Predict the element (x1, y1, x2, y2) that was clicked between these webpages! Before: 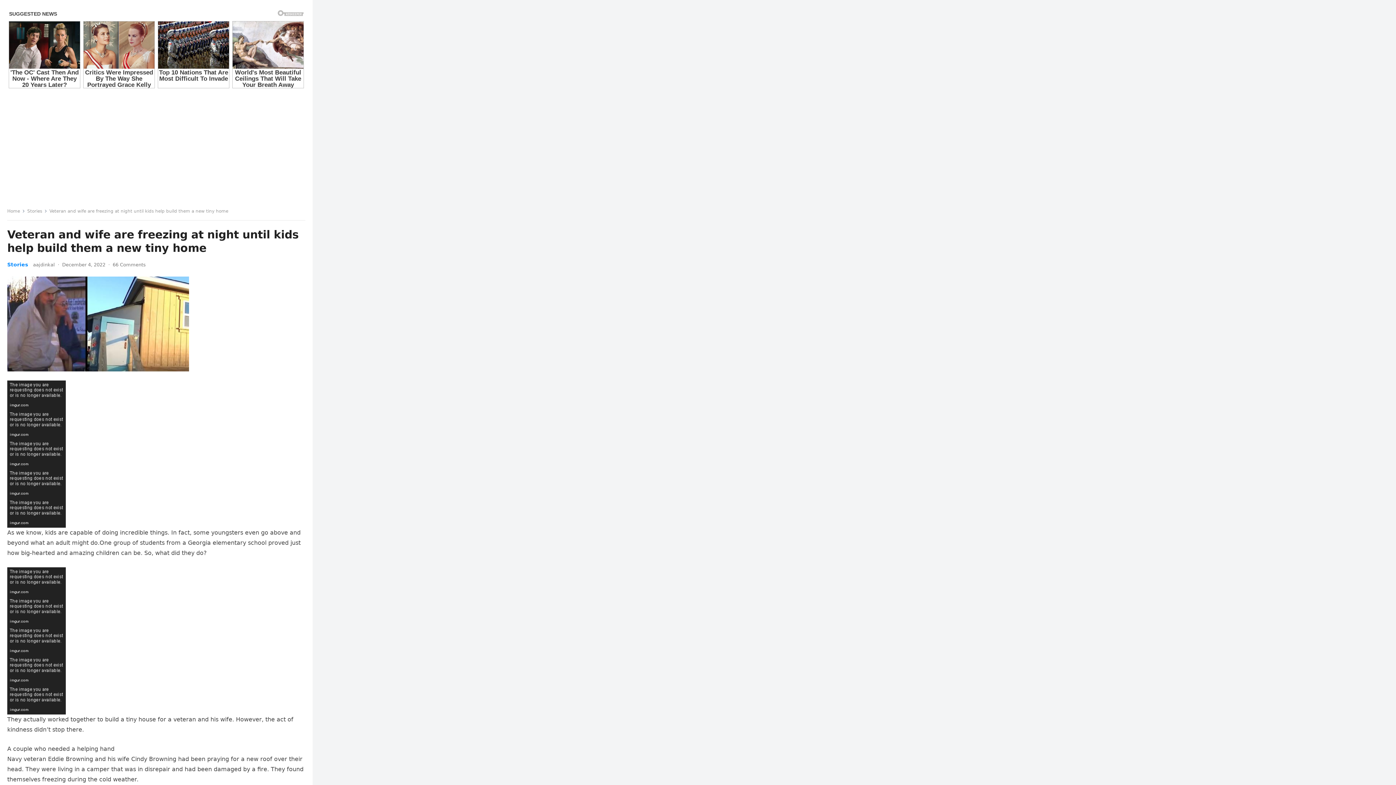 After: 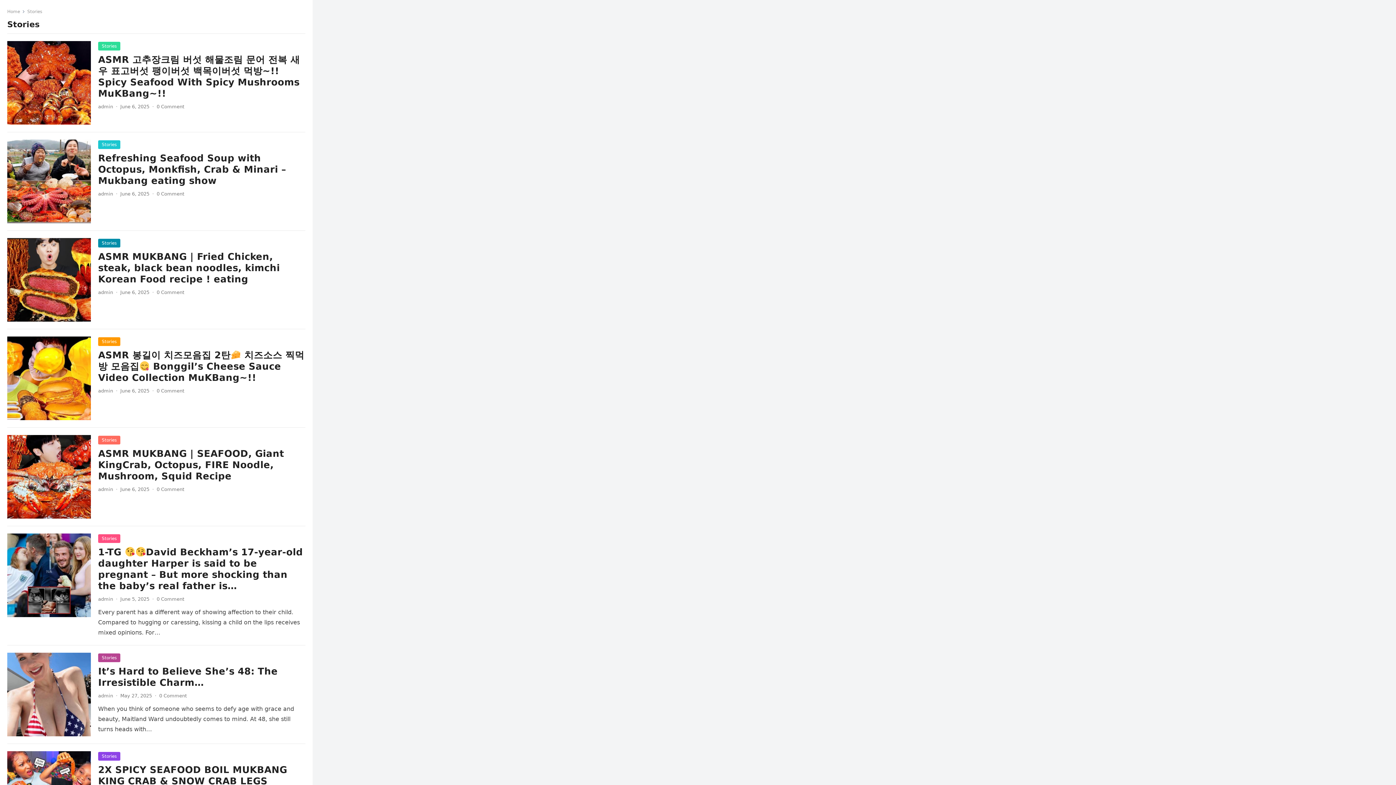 Action: label: Stories bbox: (7, 261, 28, 267)